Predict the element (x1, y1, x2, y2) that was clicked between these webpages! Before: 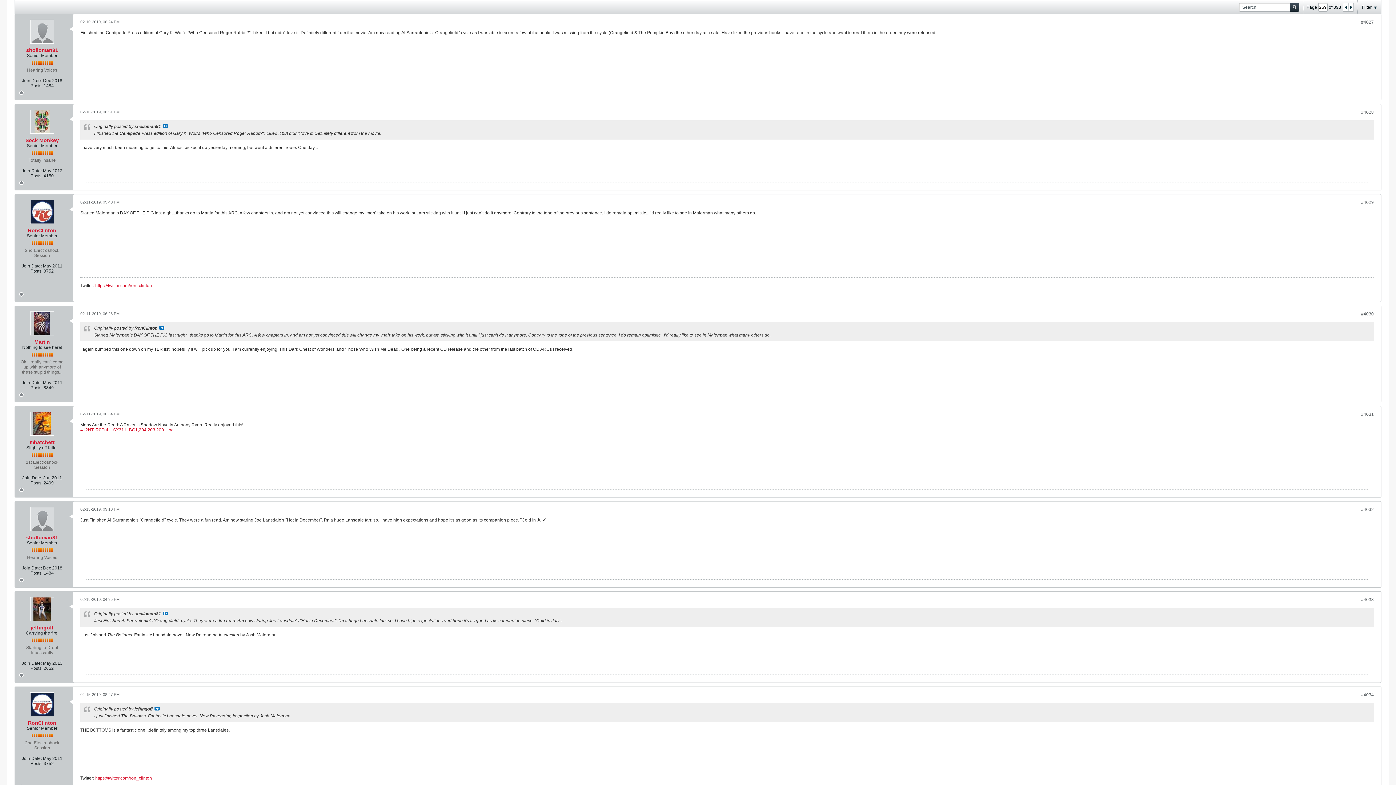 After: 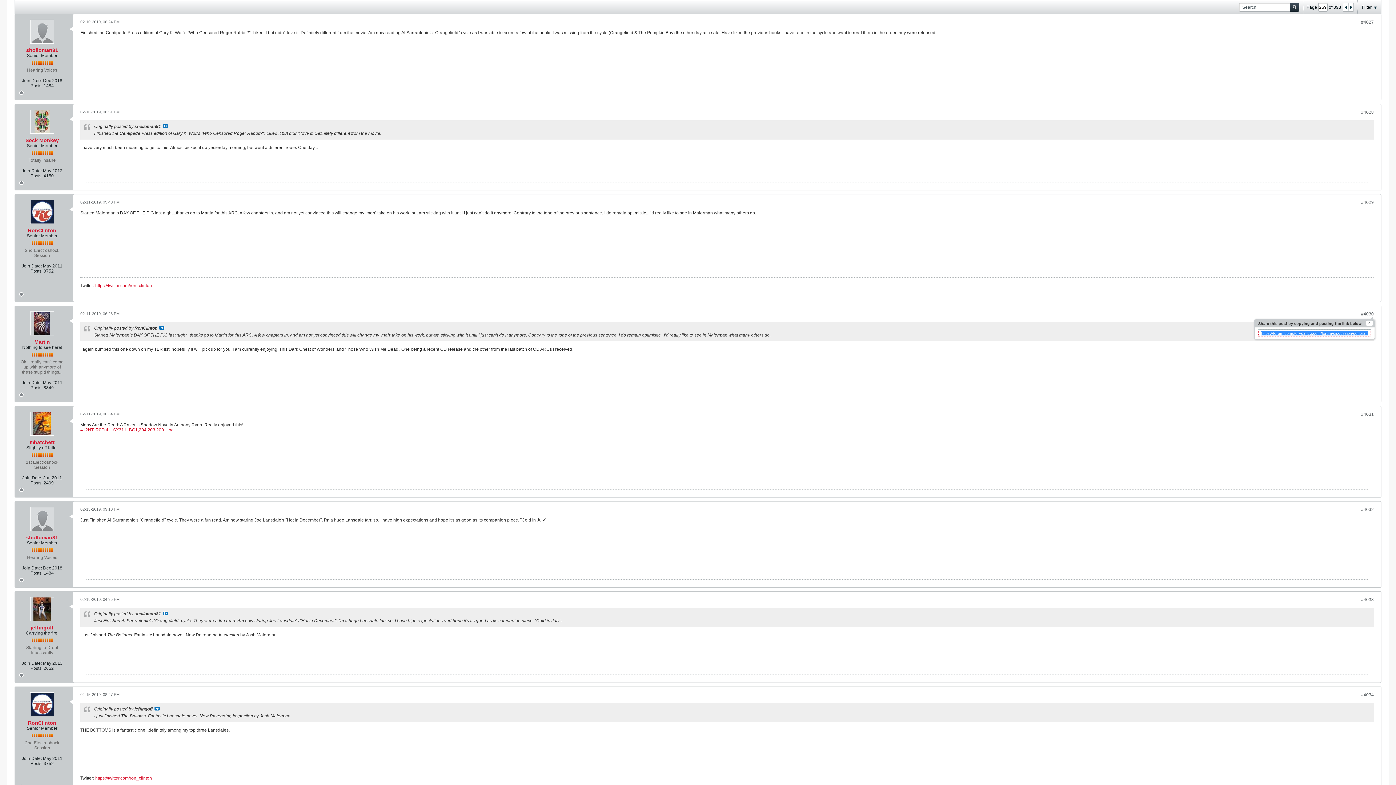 Action: bbox: (1361, 311, 1374, 316) label: #4030